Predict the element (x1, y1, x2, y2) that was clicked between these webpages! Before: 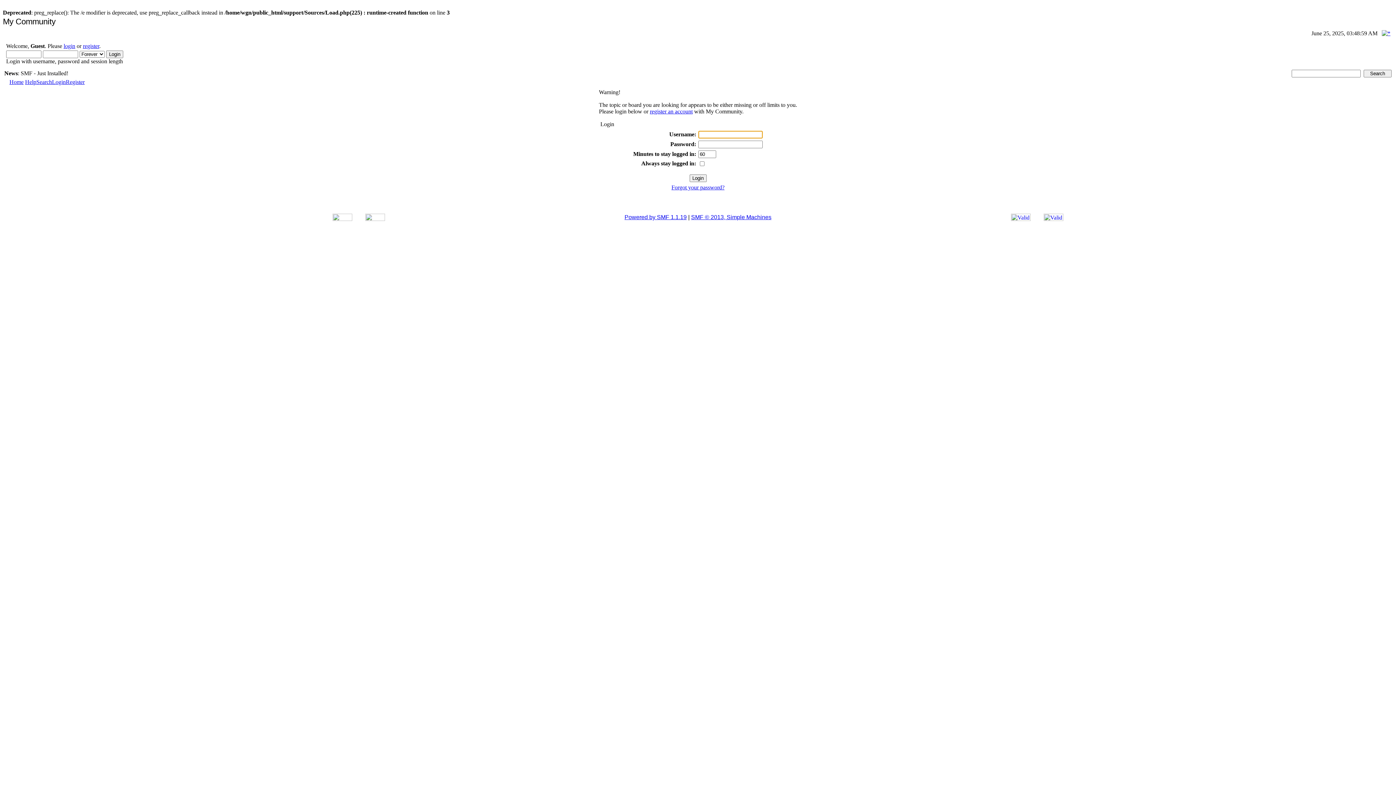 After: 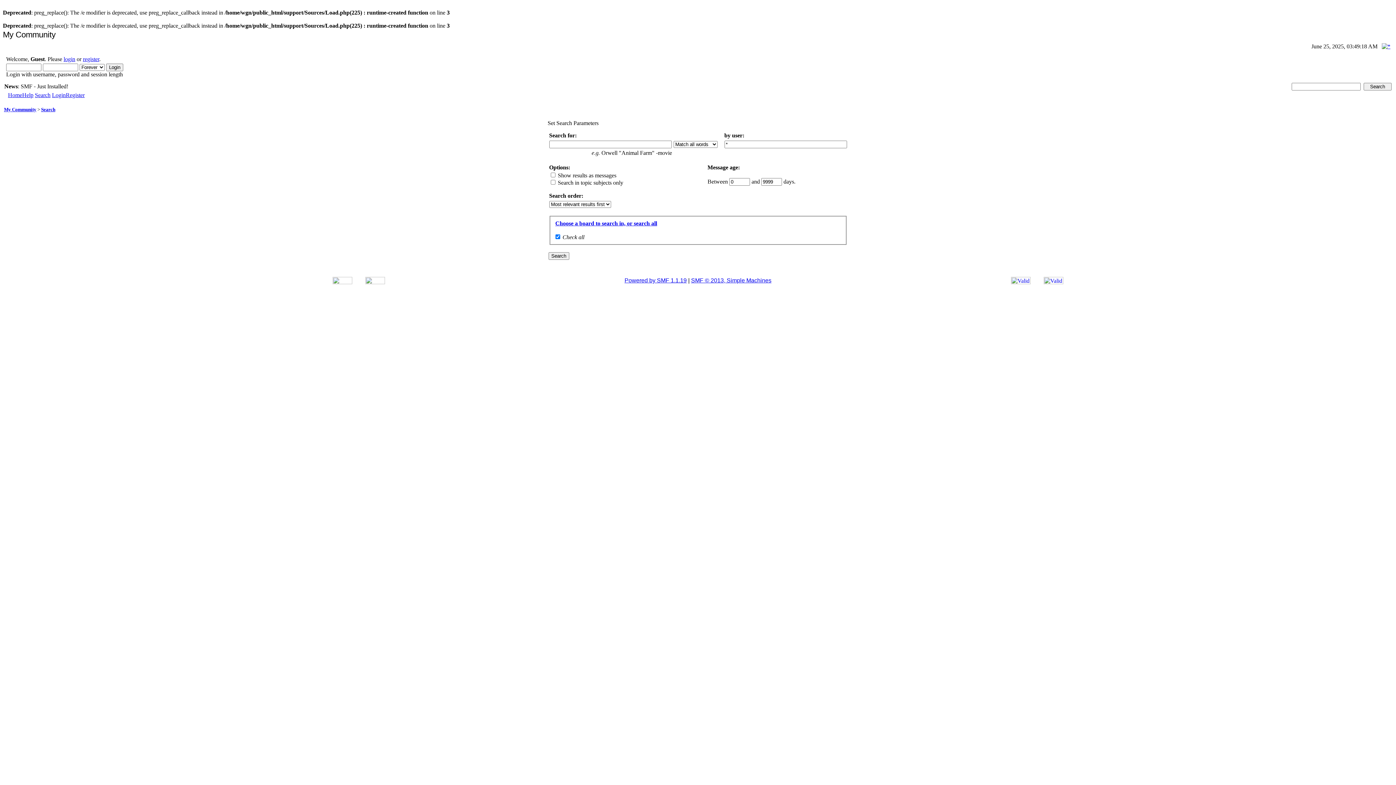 Action: label: Search bbox: (36, 78, 52, 85)